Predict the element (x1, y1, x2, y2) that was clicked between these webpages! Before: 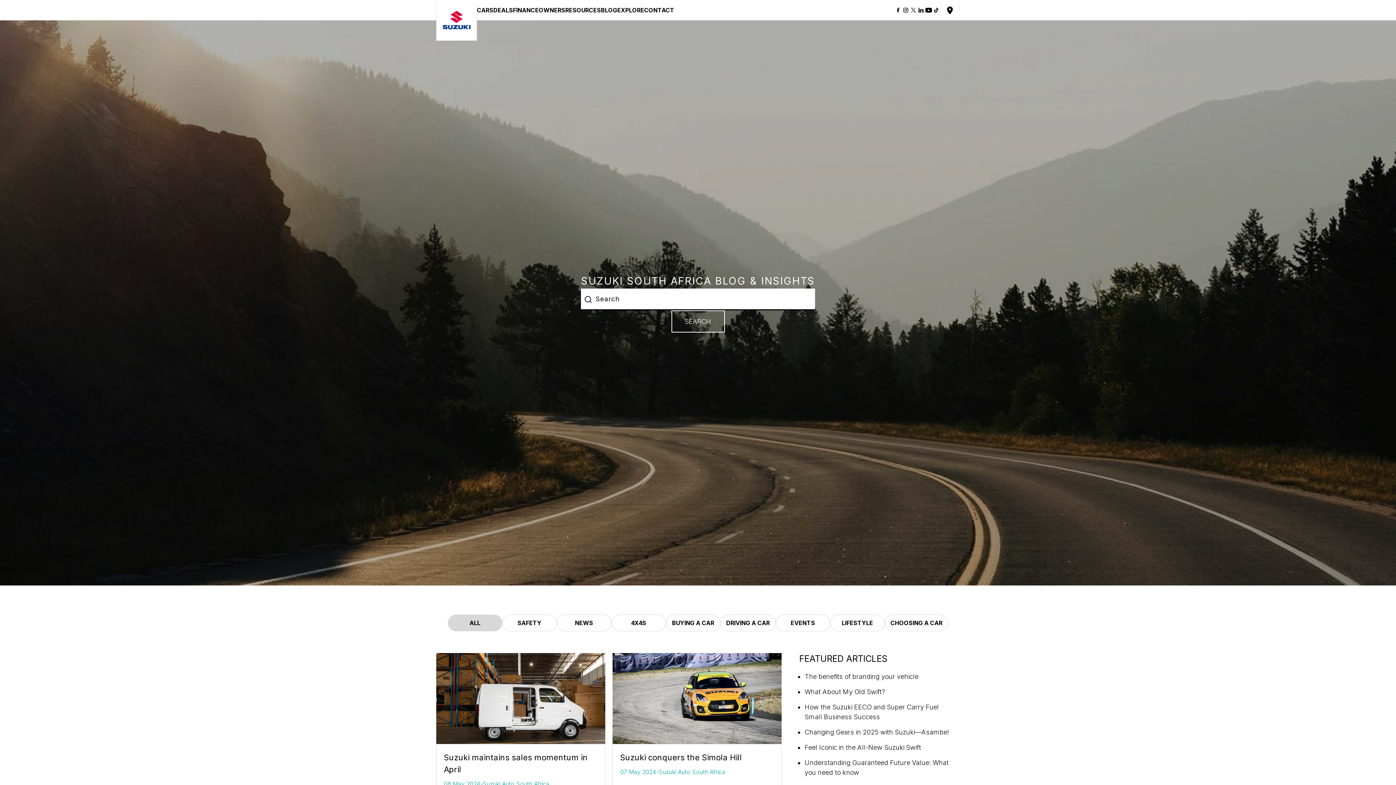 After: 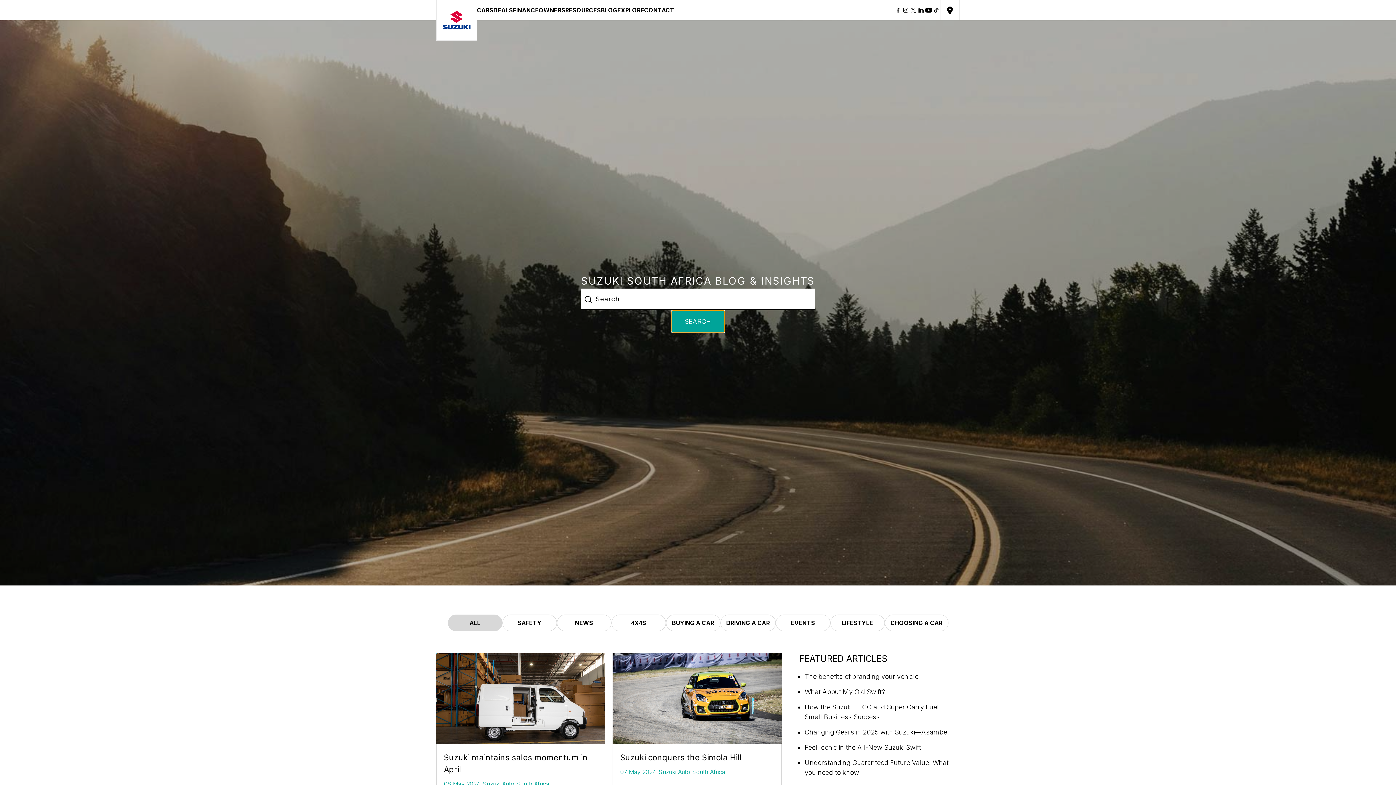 Action: label: Search bbox: (671, 310, 724, 332)